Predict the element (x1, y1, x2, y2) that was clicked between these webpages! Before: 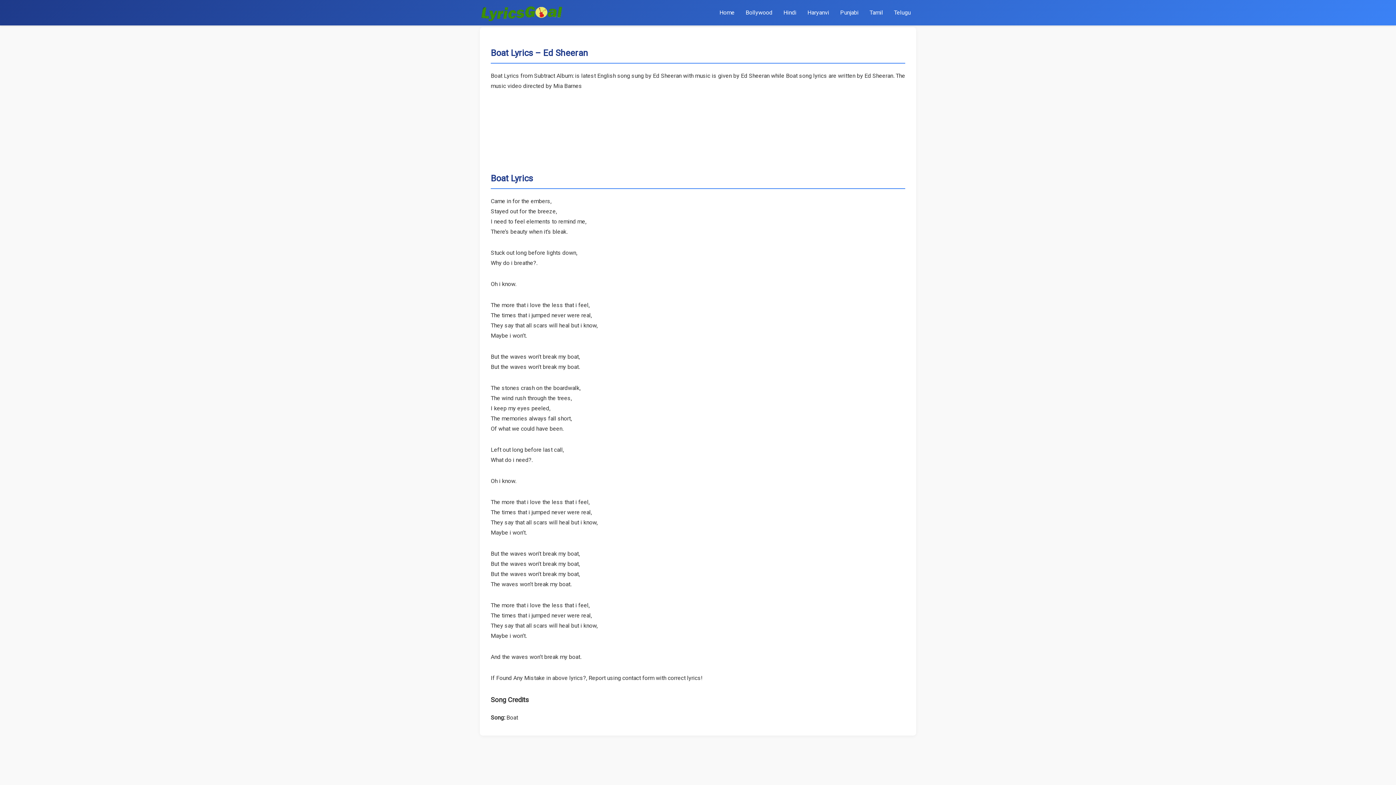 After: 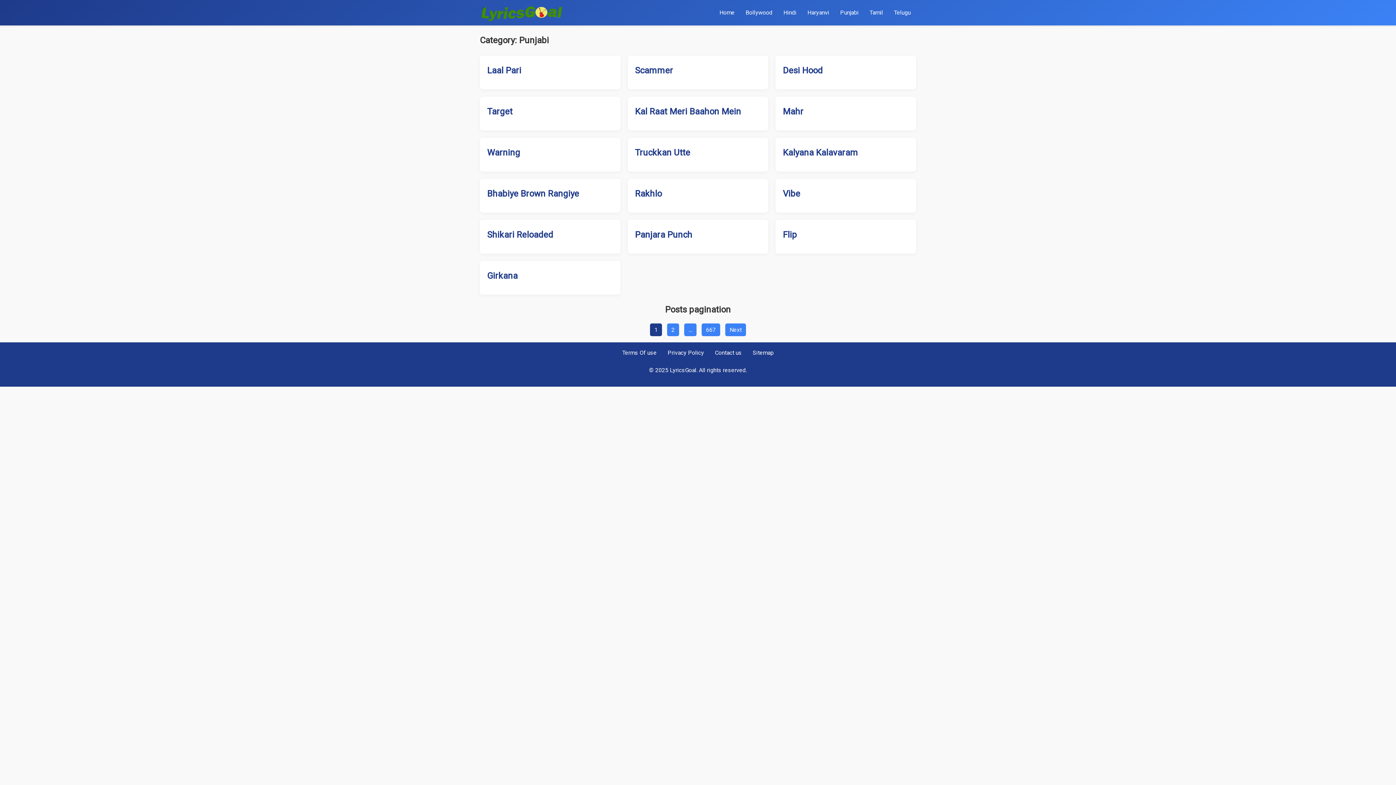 Action: label: Punjabi bbox: (840, 9, 858, 16)